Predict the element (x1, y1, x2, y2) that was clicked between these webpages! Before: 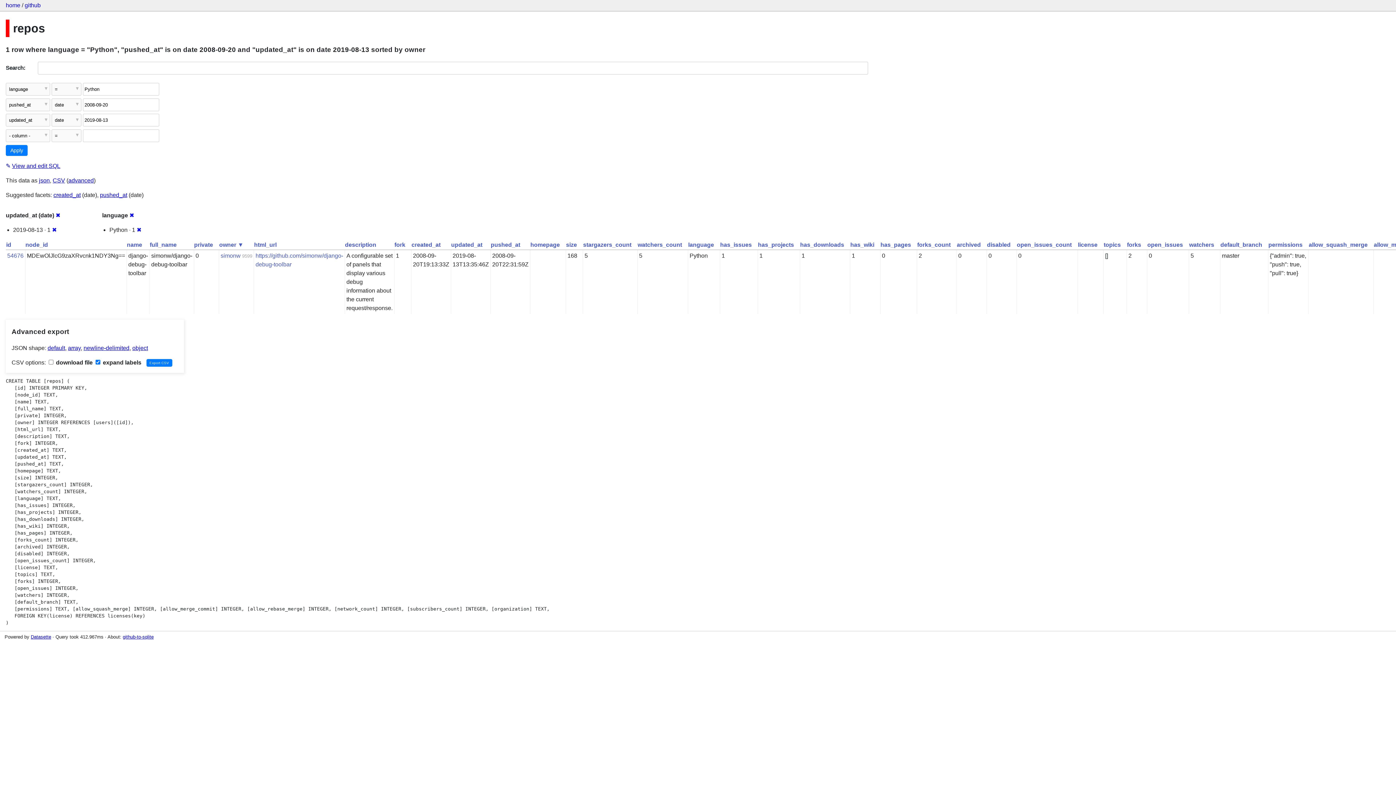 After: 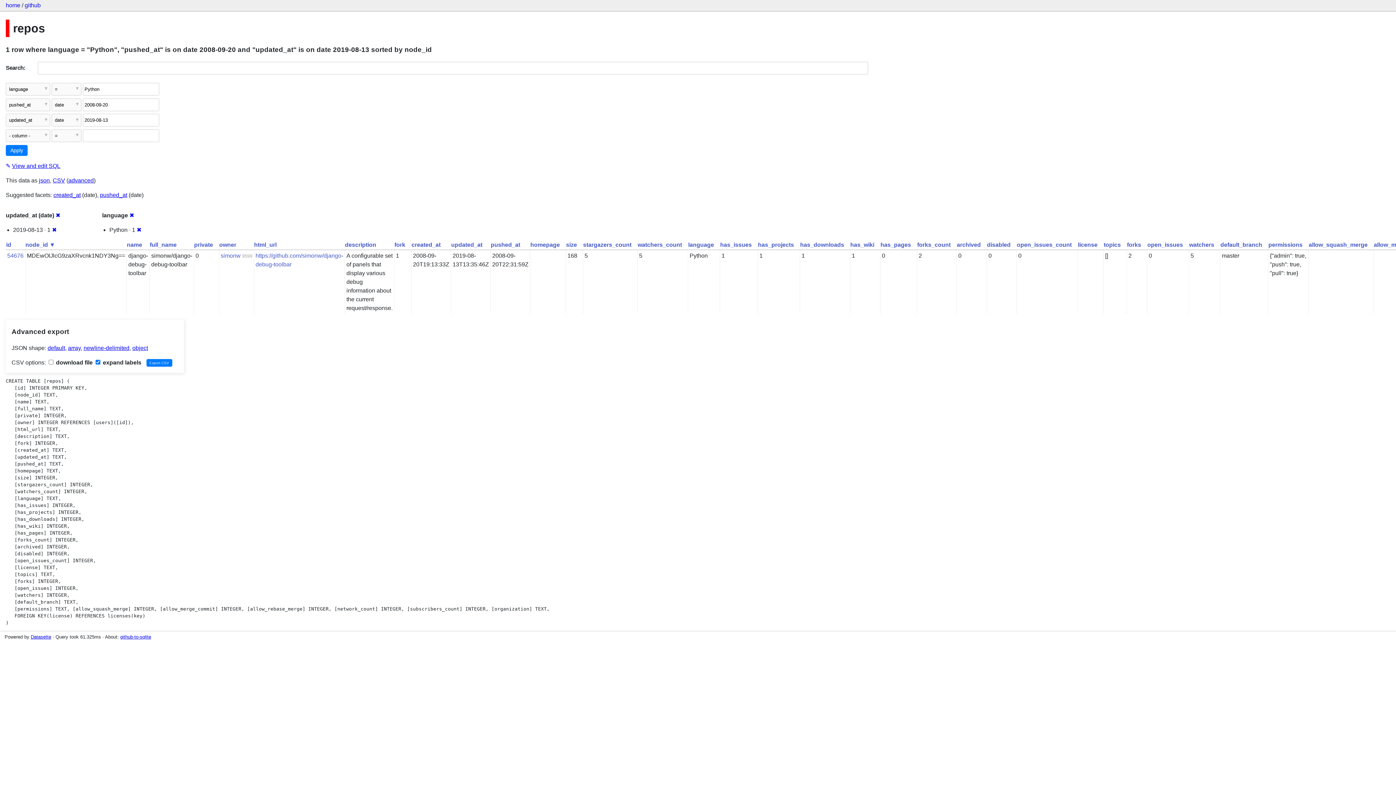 Action: label: node_id bbox: (25, 241, 48, 248)